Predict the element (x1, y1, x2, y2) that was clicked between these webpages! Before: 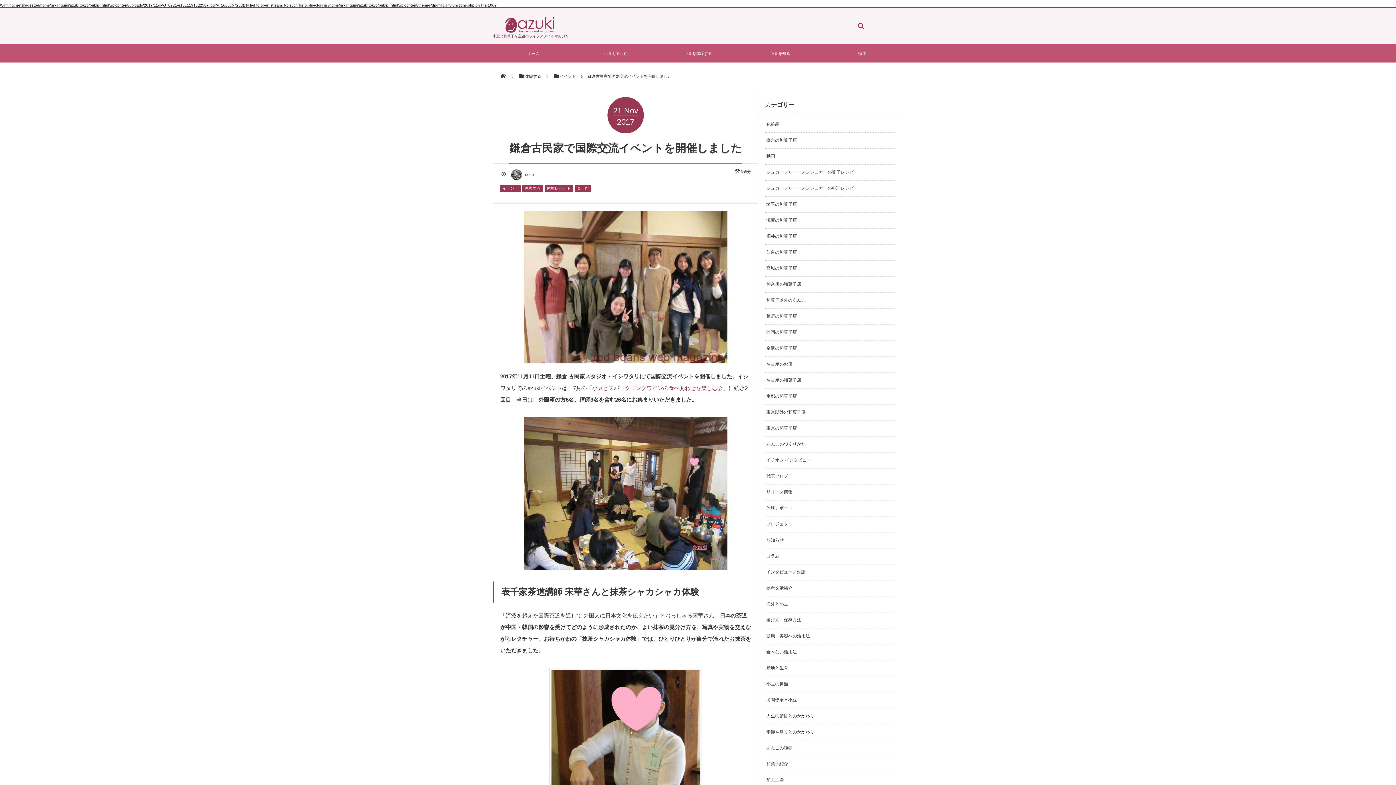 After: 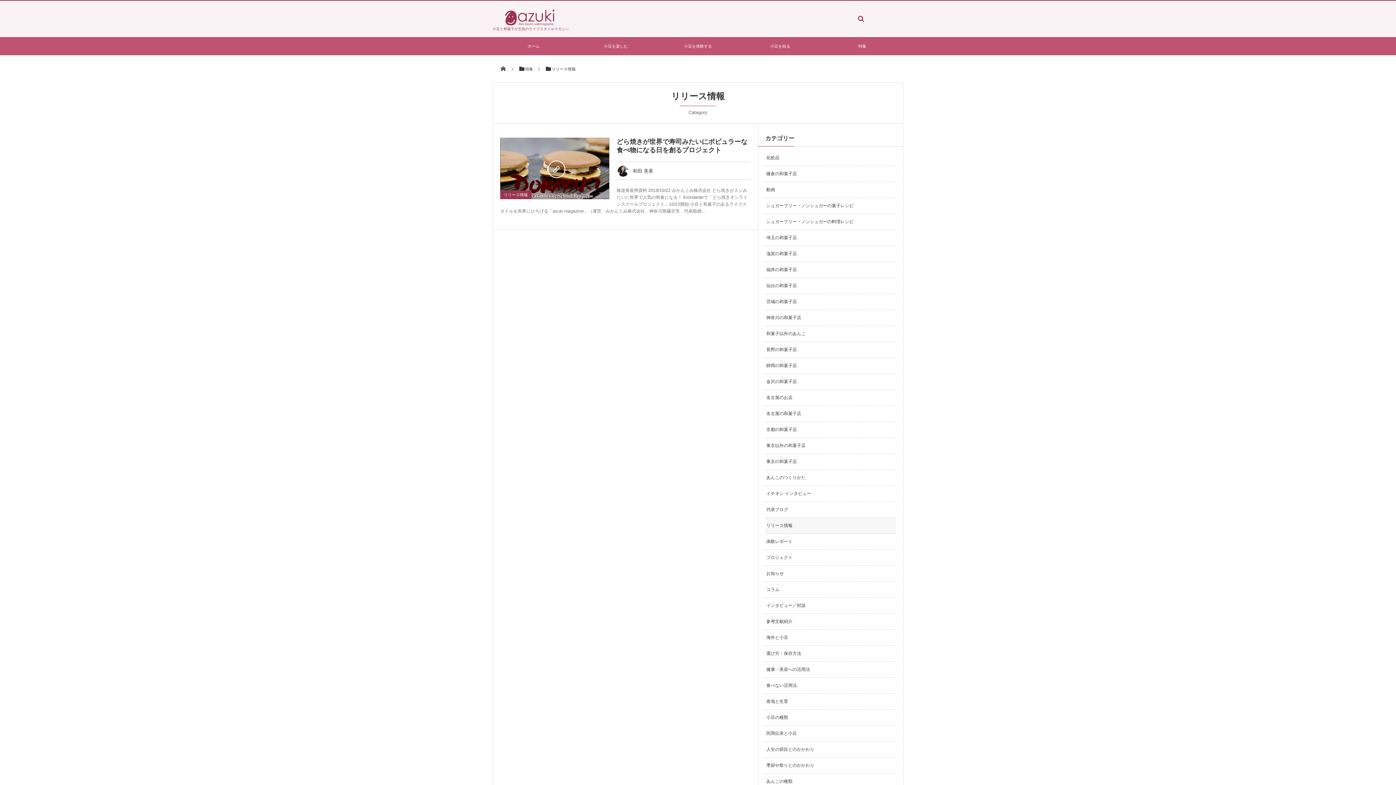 Action: bbox: (765, 484, 896, 500) label: リリース情報